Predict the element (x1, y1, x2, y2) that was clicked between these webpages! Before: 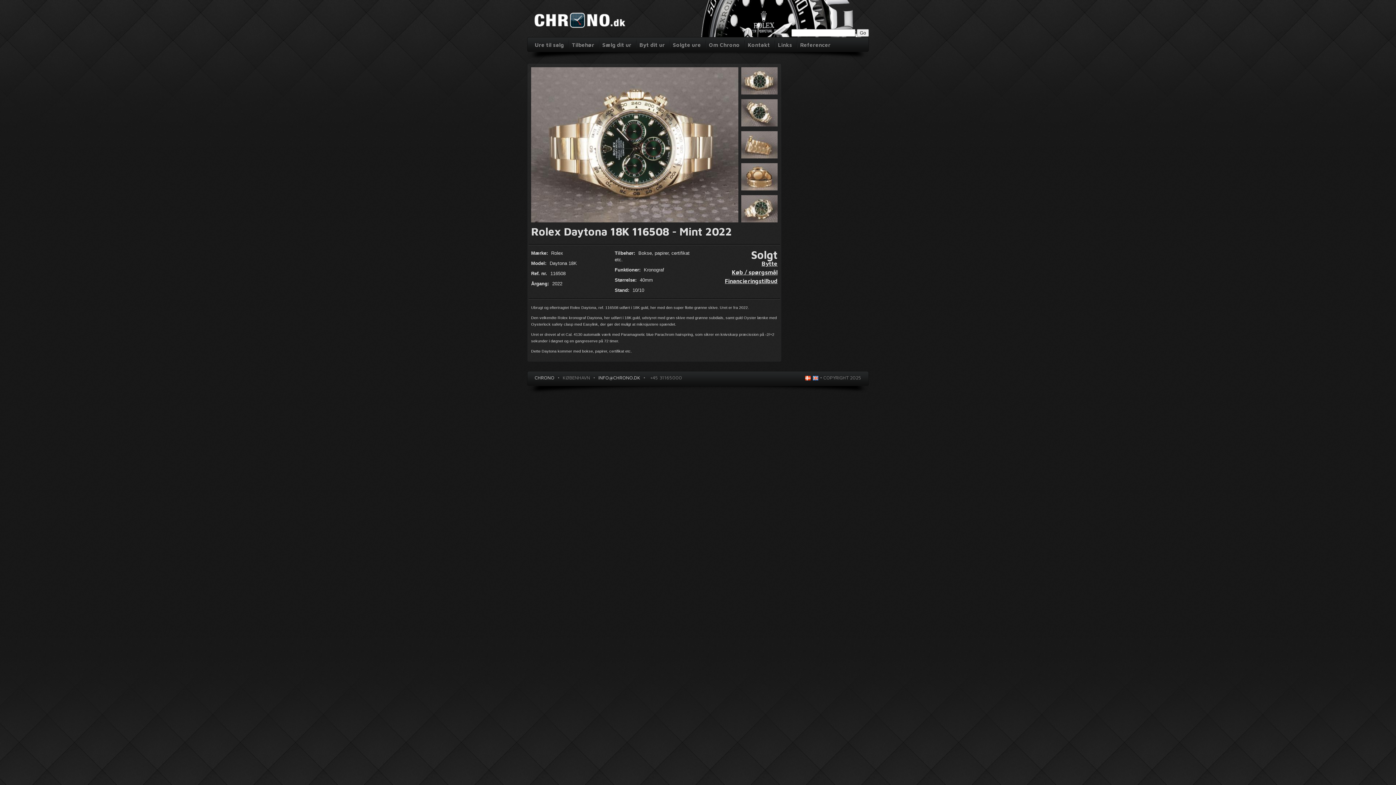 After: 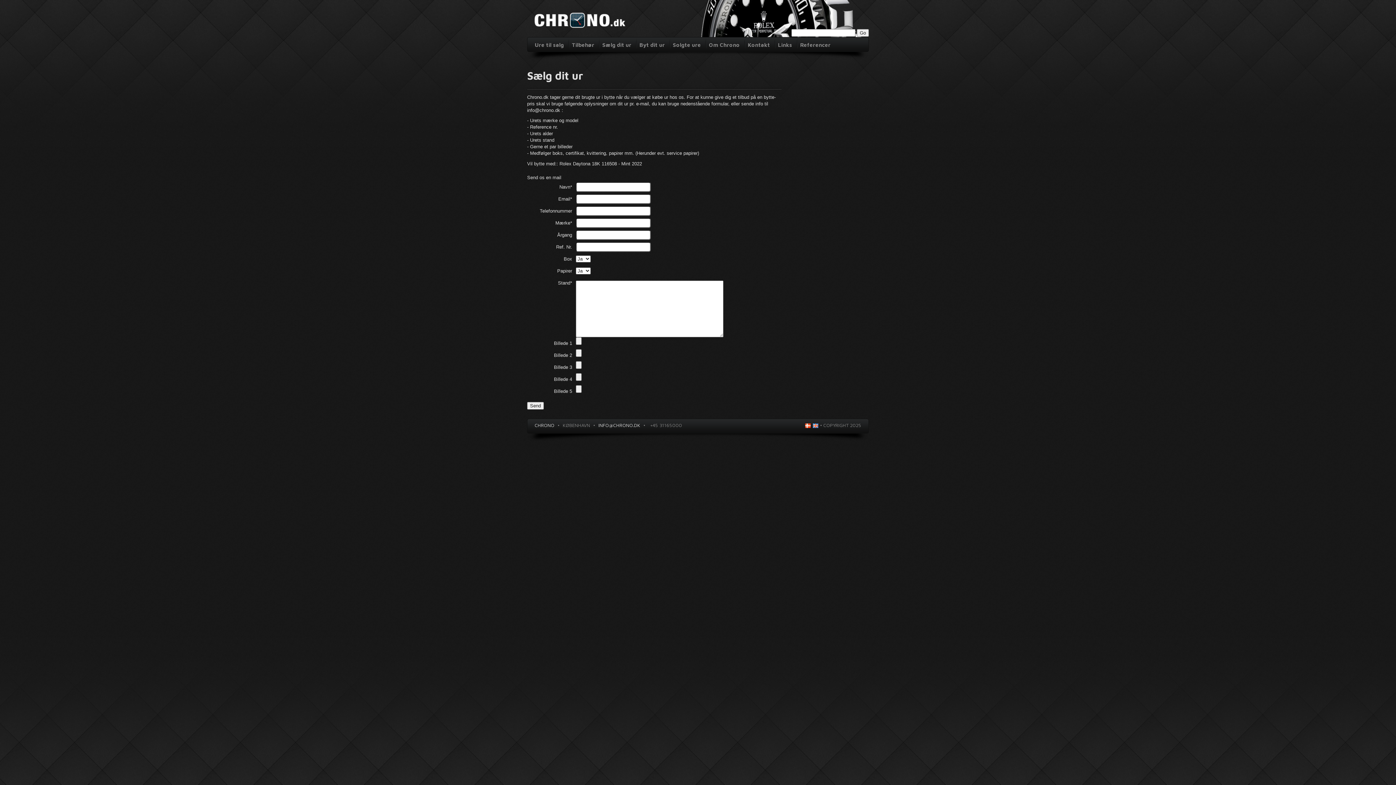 Action: bbox: (761, 260, 777, 266) label: Bytte